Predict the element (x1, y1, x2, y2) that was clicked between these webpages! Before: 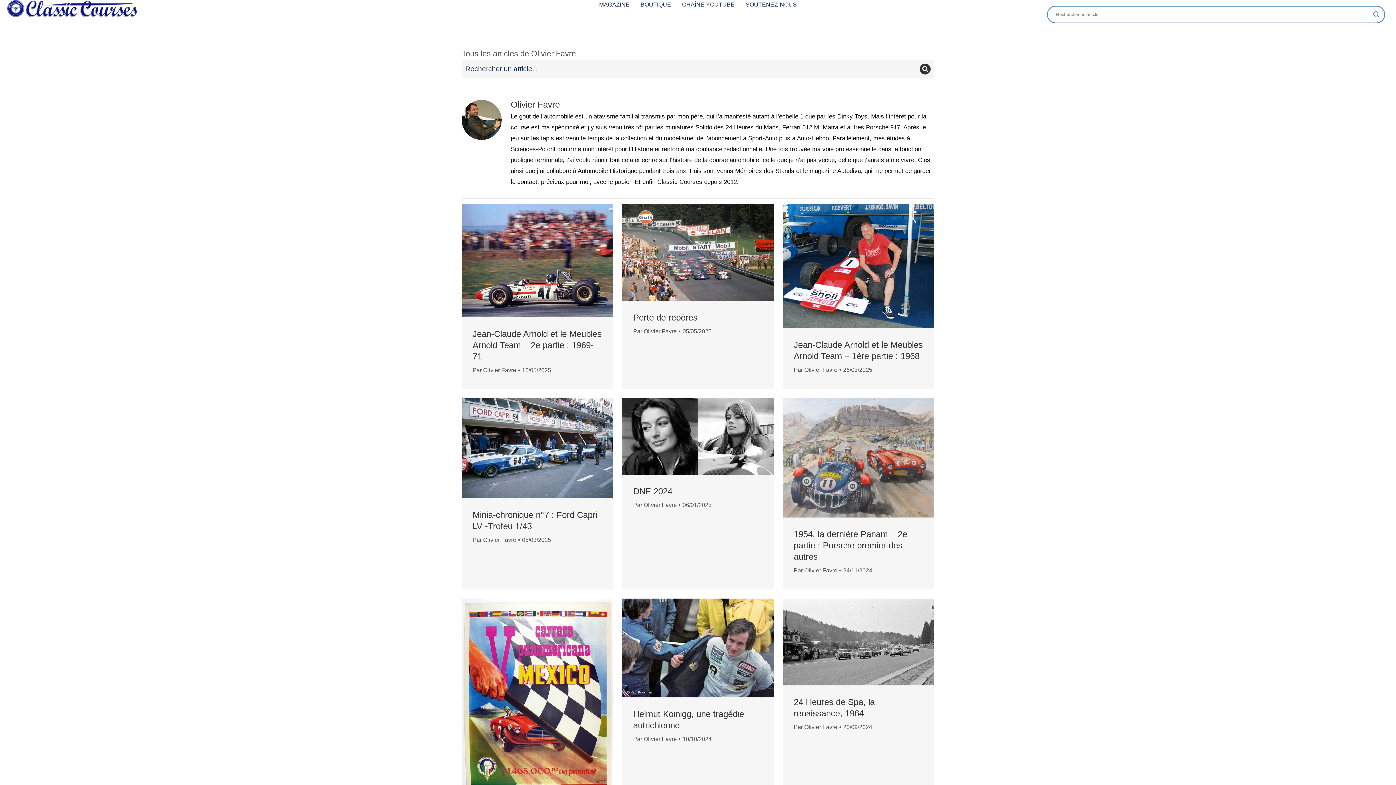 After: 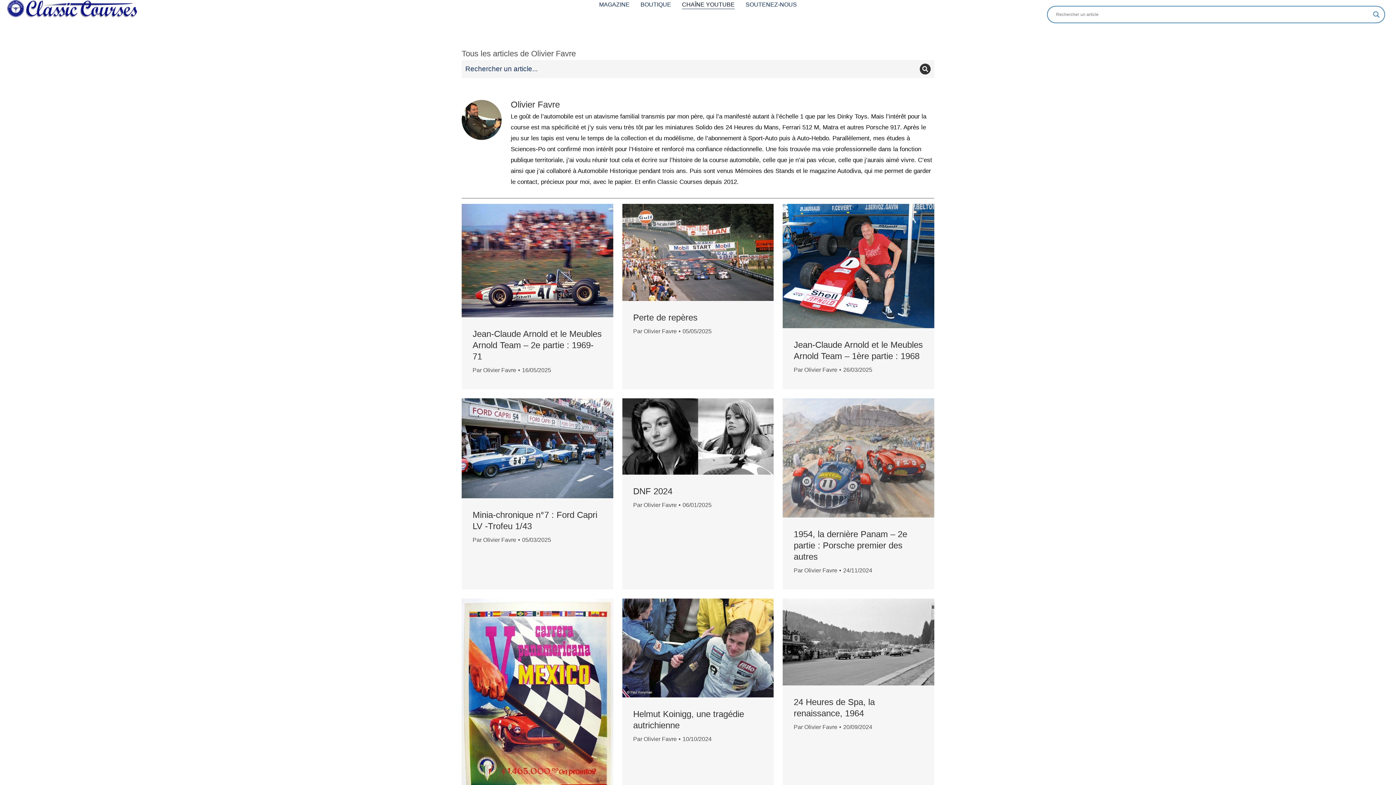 Action: label: CHAÎNE YOUTUBE bbox: (682, 0, 734, 9)